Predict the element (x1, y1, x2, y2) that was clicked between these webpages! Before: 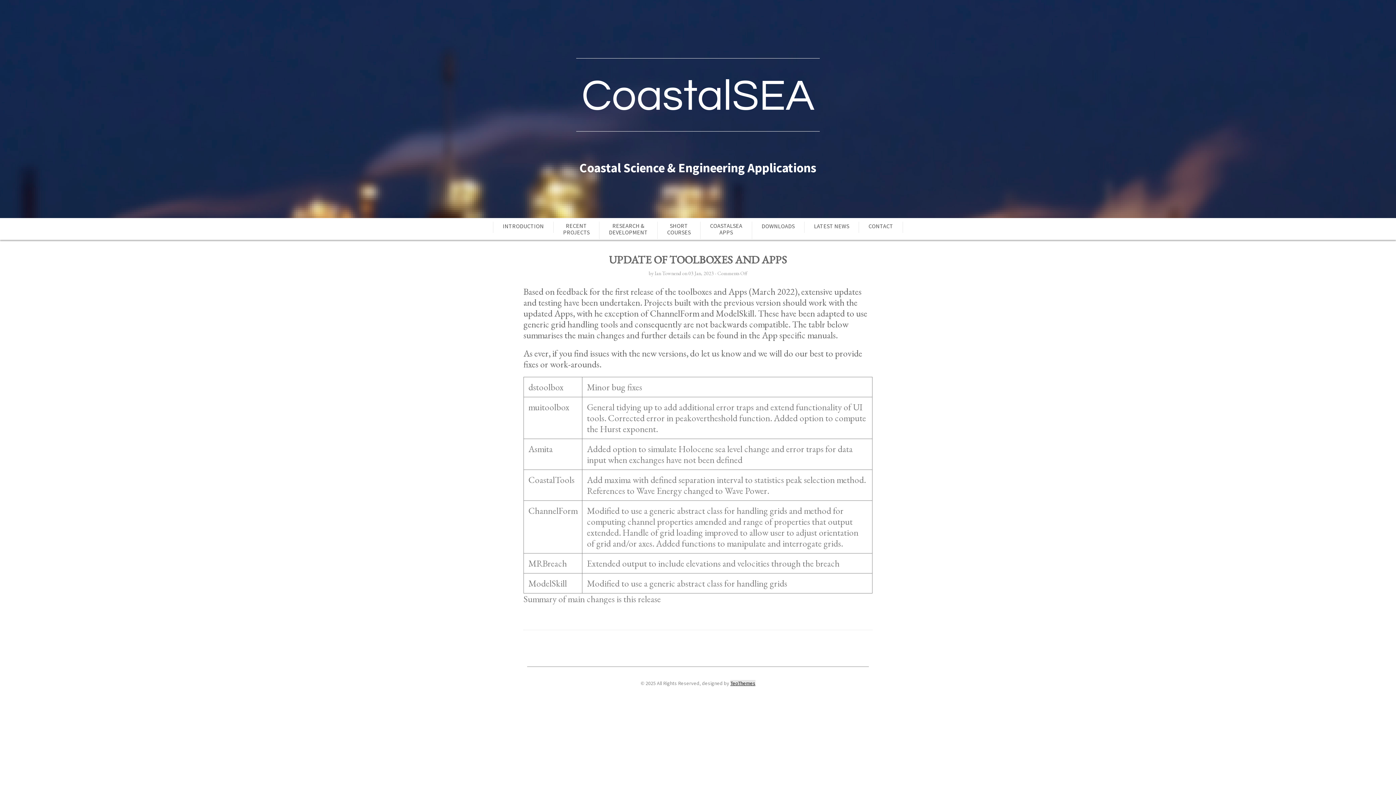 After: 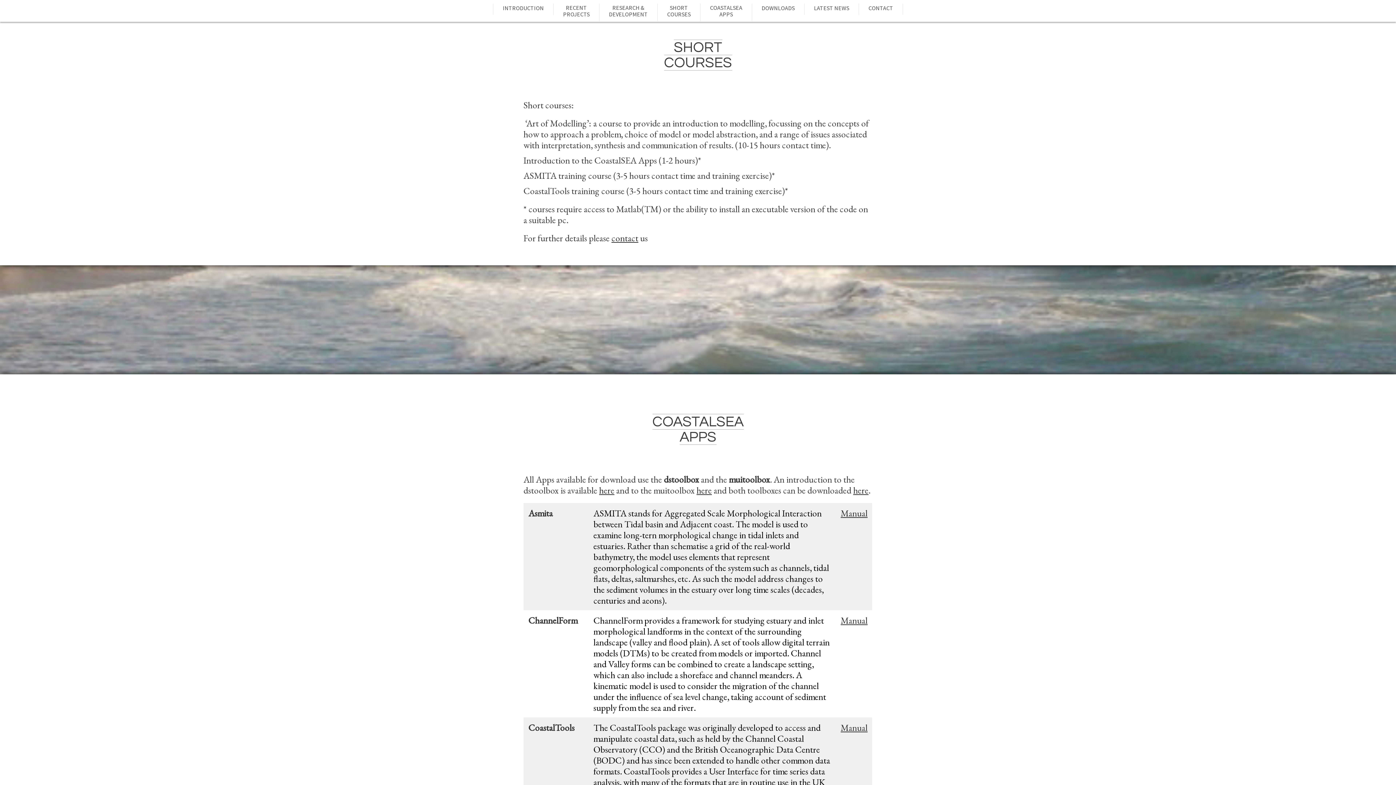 Action: label: SHORT
COURSES bbox: (657, 221, 700, 239)